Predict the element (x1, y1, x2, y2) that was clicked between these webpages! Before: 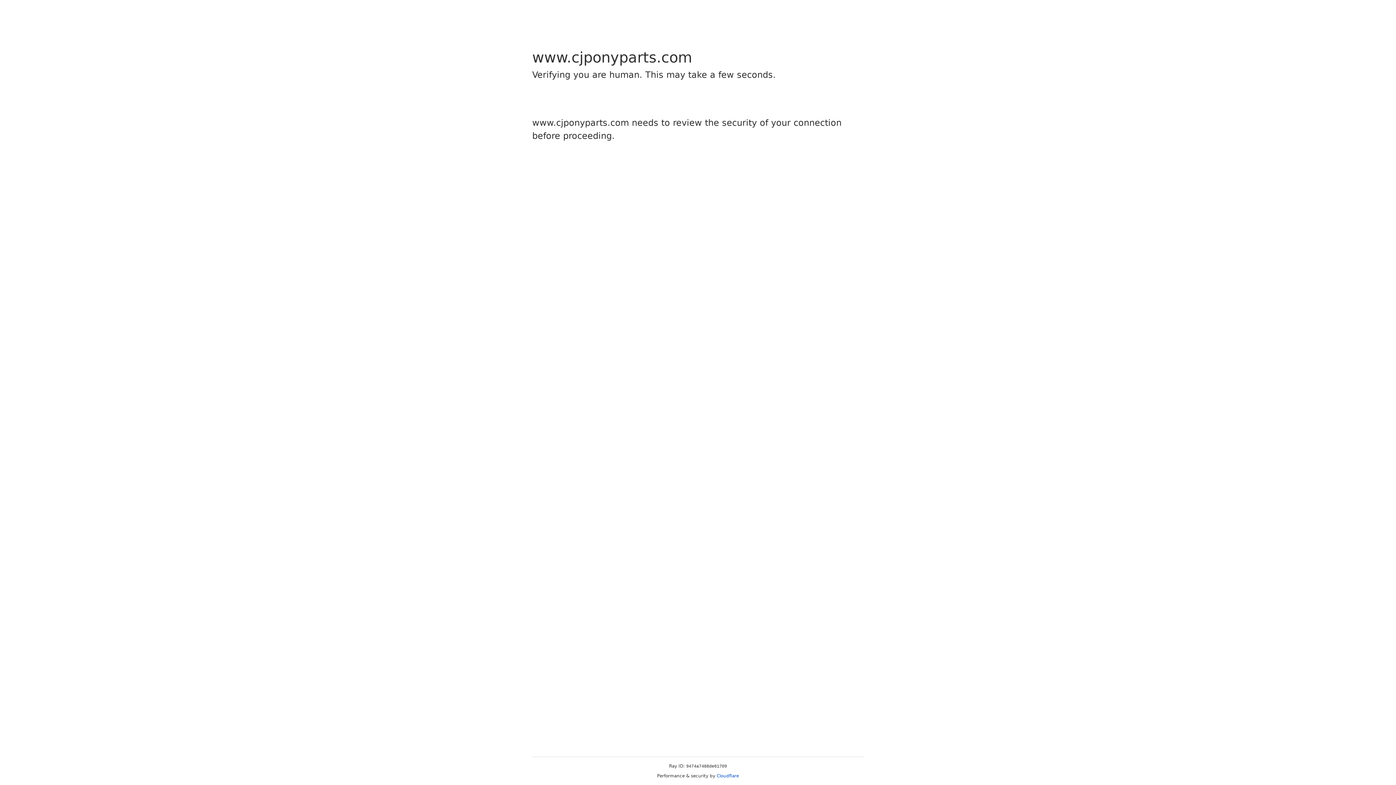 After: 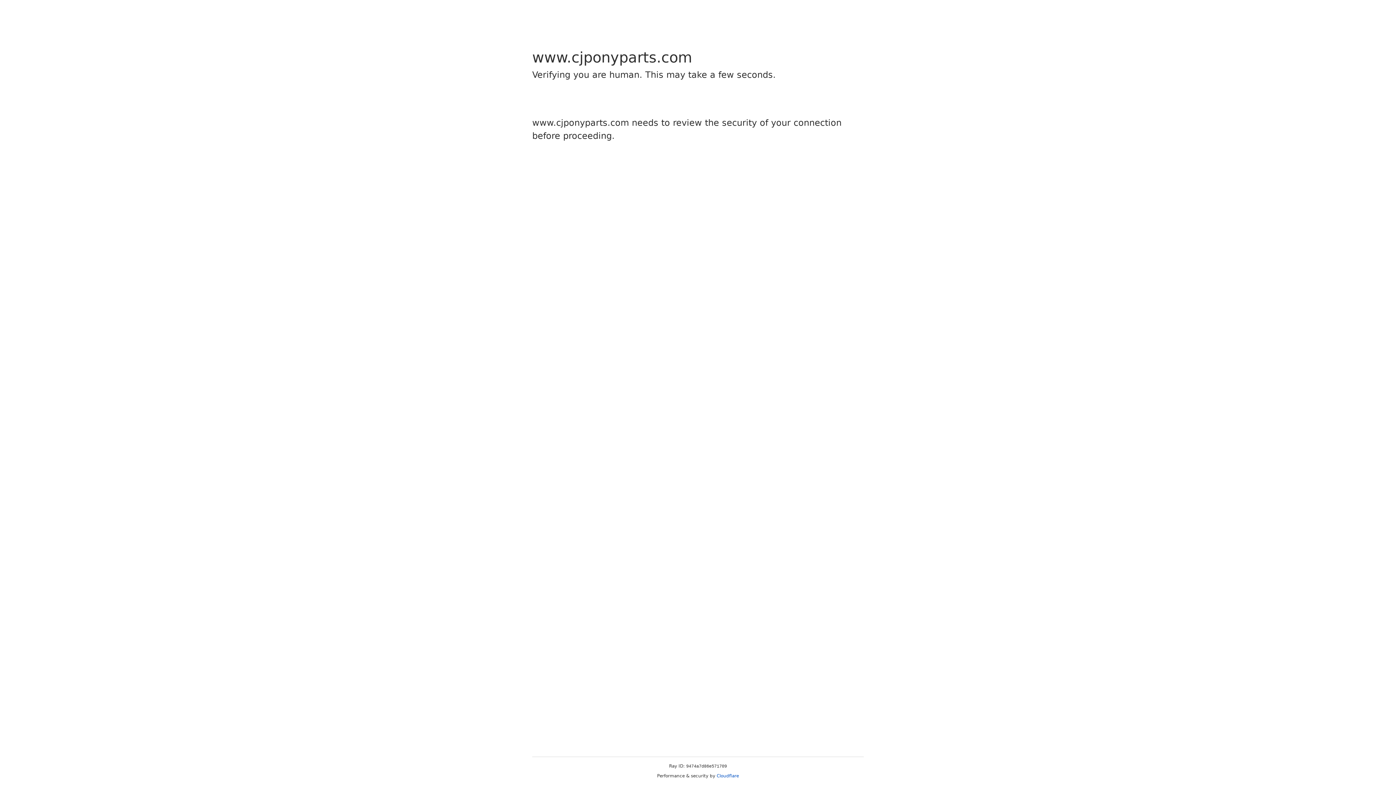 Action: bbox: (716, 773, 739, 778) label: Cloudflare